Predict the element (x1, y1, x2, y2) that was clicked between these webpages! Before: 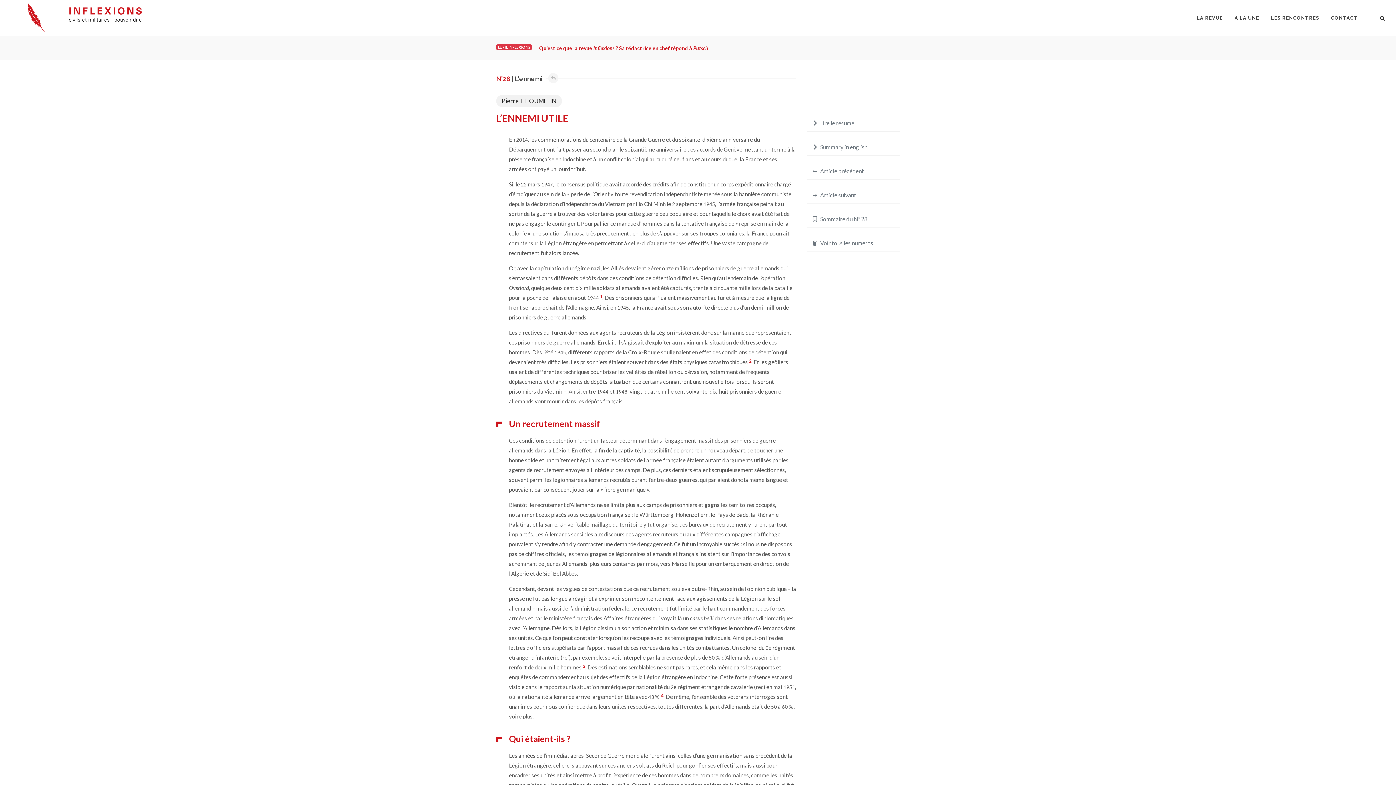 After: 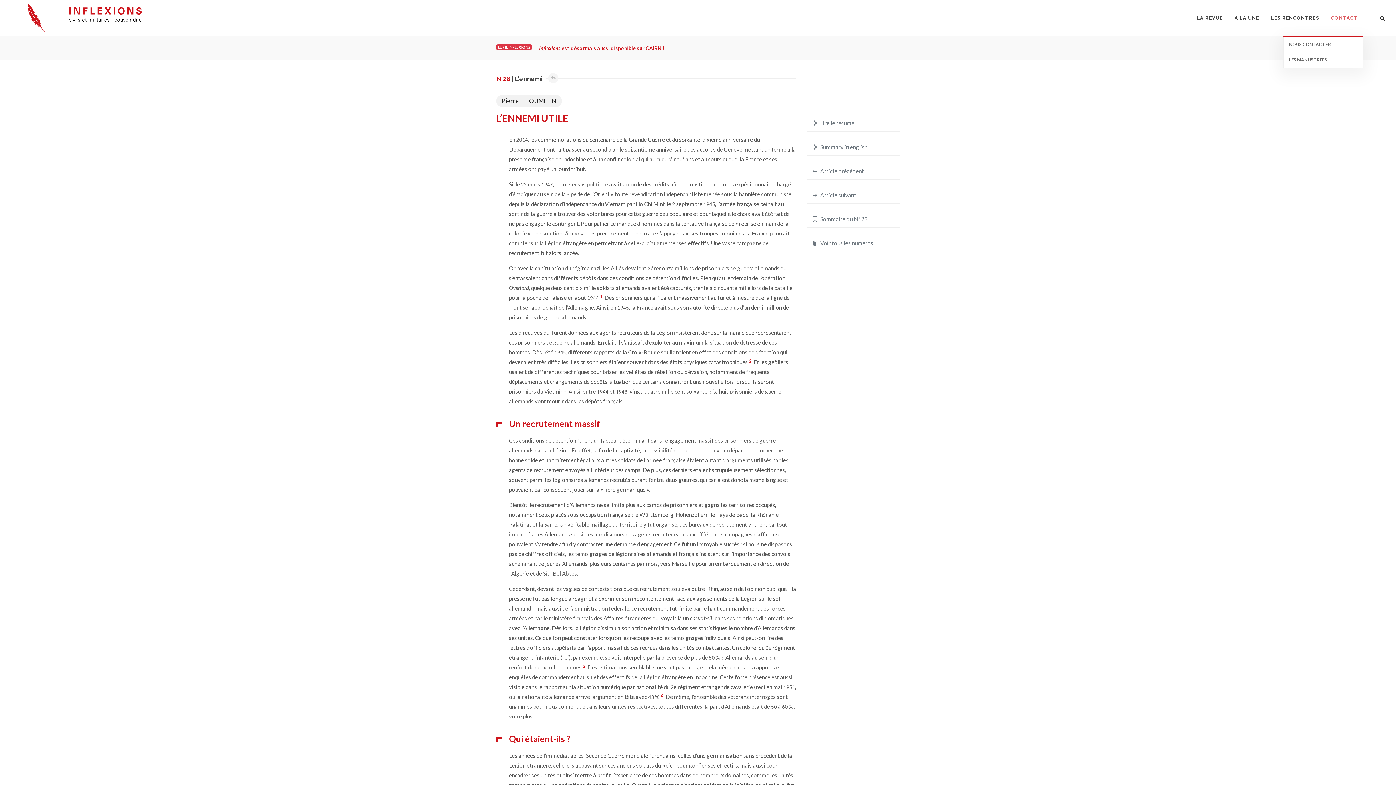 Action: label: CONTACT bbox: (1325, 0, 1363, 36)